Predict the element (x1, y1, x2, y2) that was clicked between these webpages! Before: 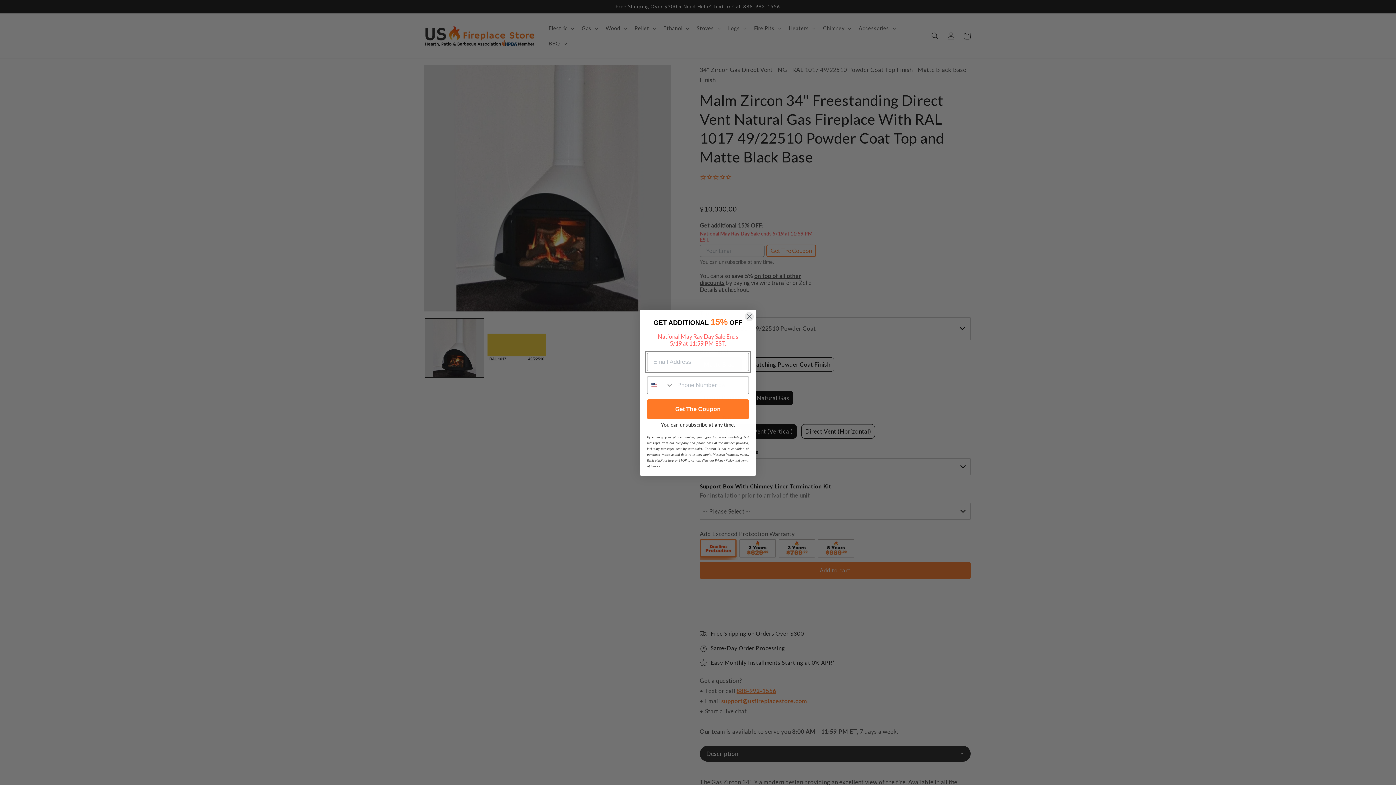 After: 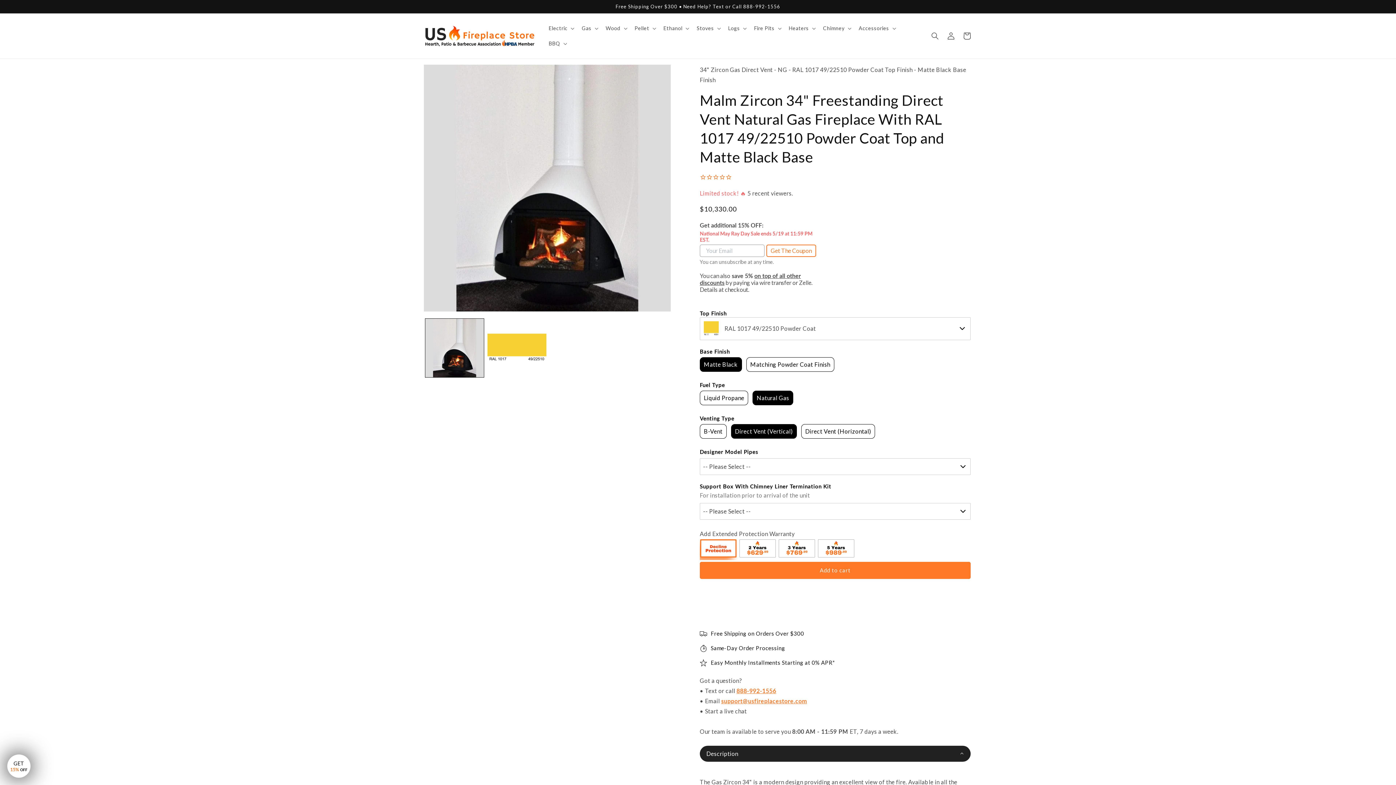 Action: bbox: (744, 311, 754, 321) label: Close dialog